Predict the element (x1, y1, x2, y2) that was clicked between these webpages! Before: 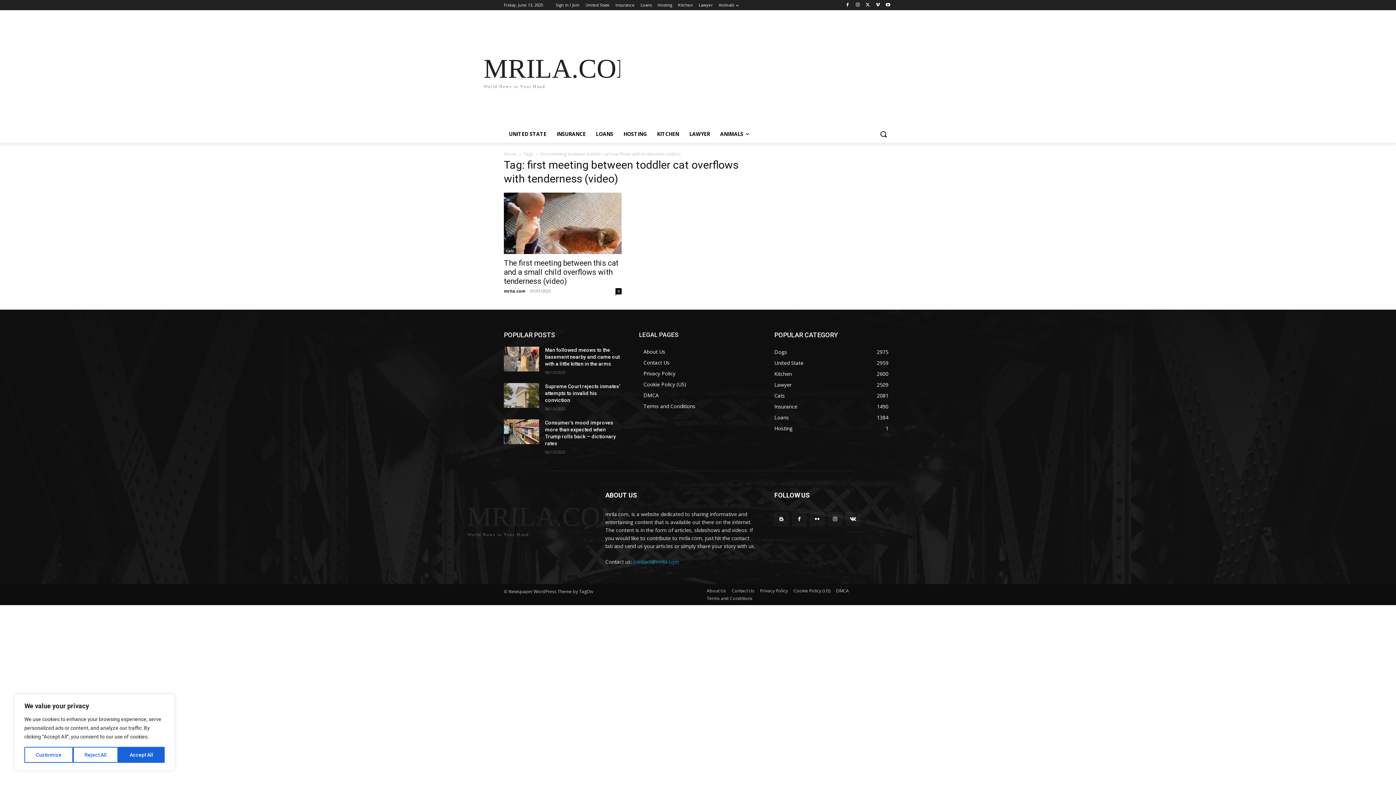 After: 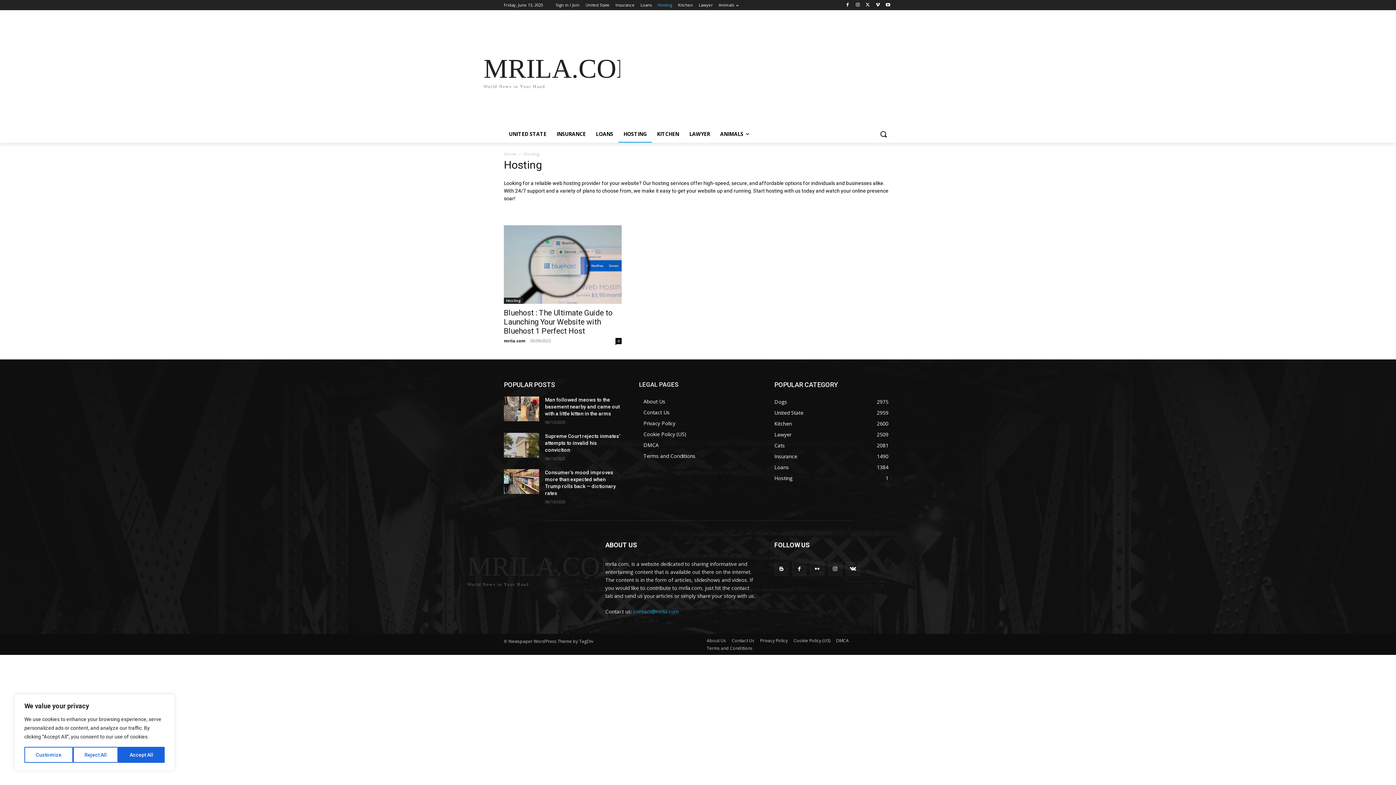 Action: label: HOSTING bbox: (618, 125, 652, 142)